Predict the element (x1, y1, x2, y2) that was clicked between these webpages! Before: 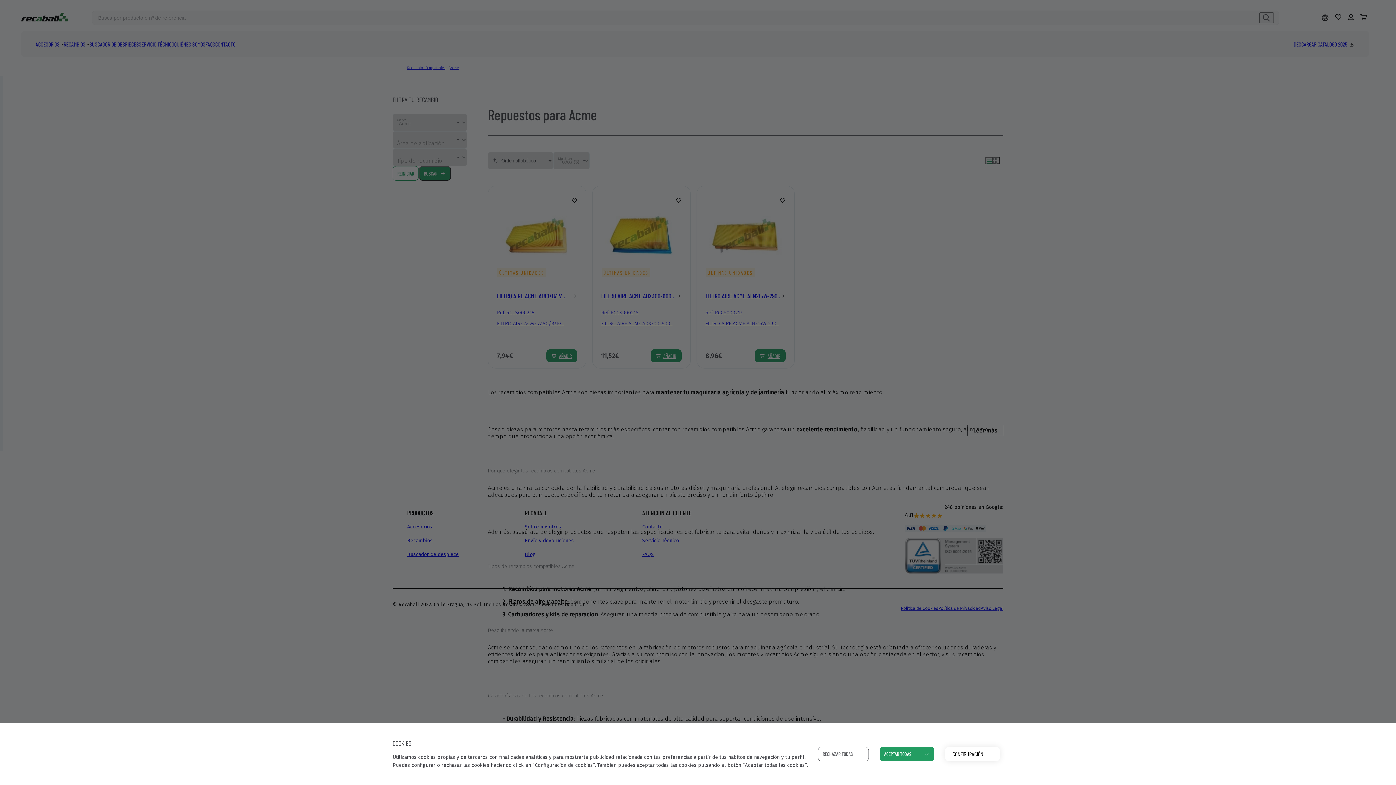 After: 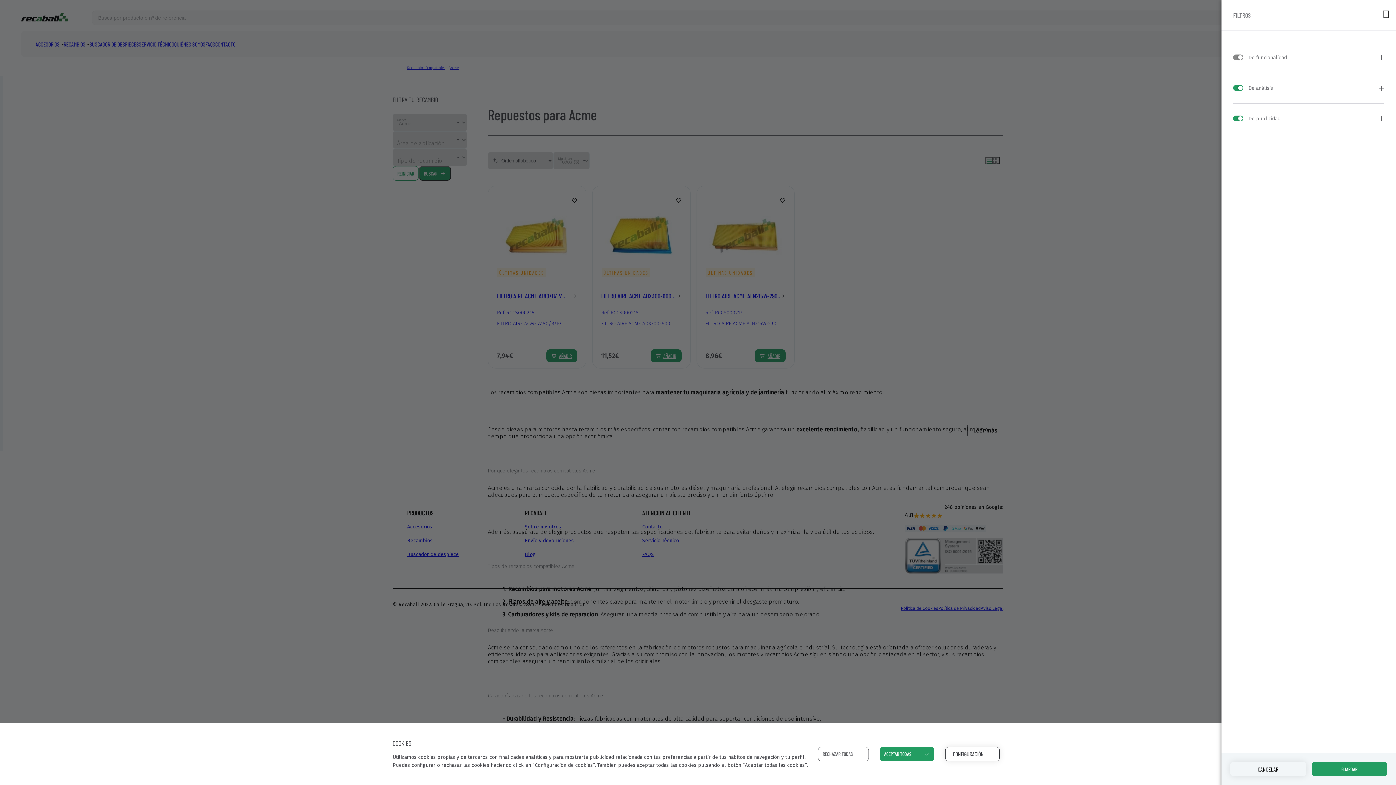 Action: label: CONFIGURACIÓN bbox: (945, 747, 1000, 761)